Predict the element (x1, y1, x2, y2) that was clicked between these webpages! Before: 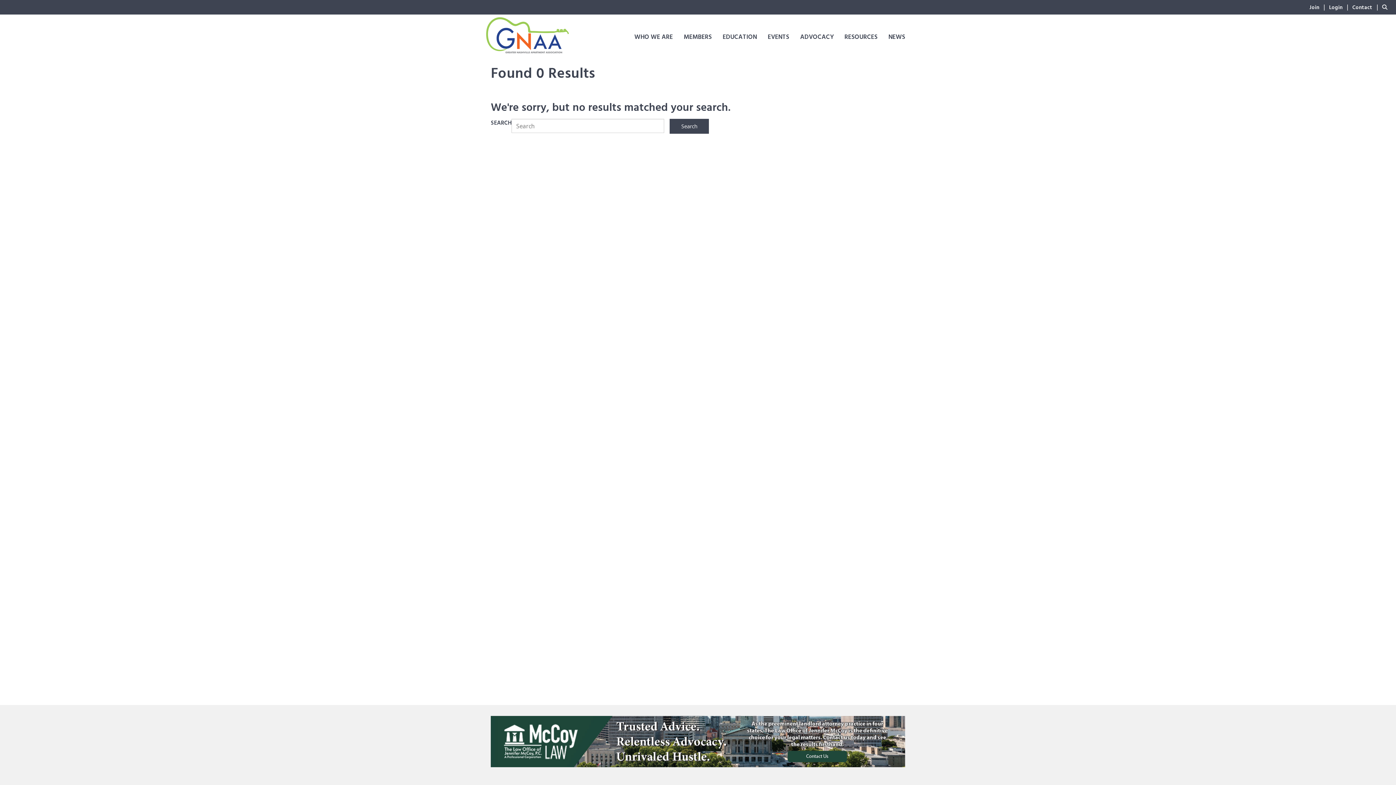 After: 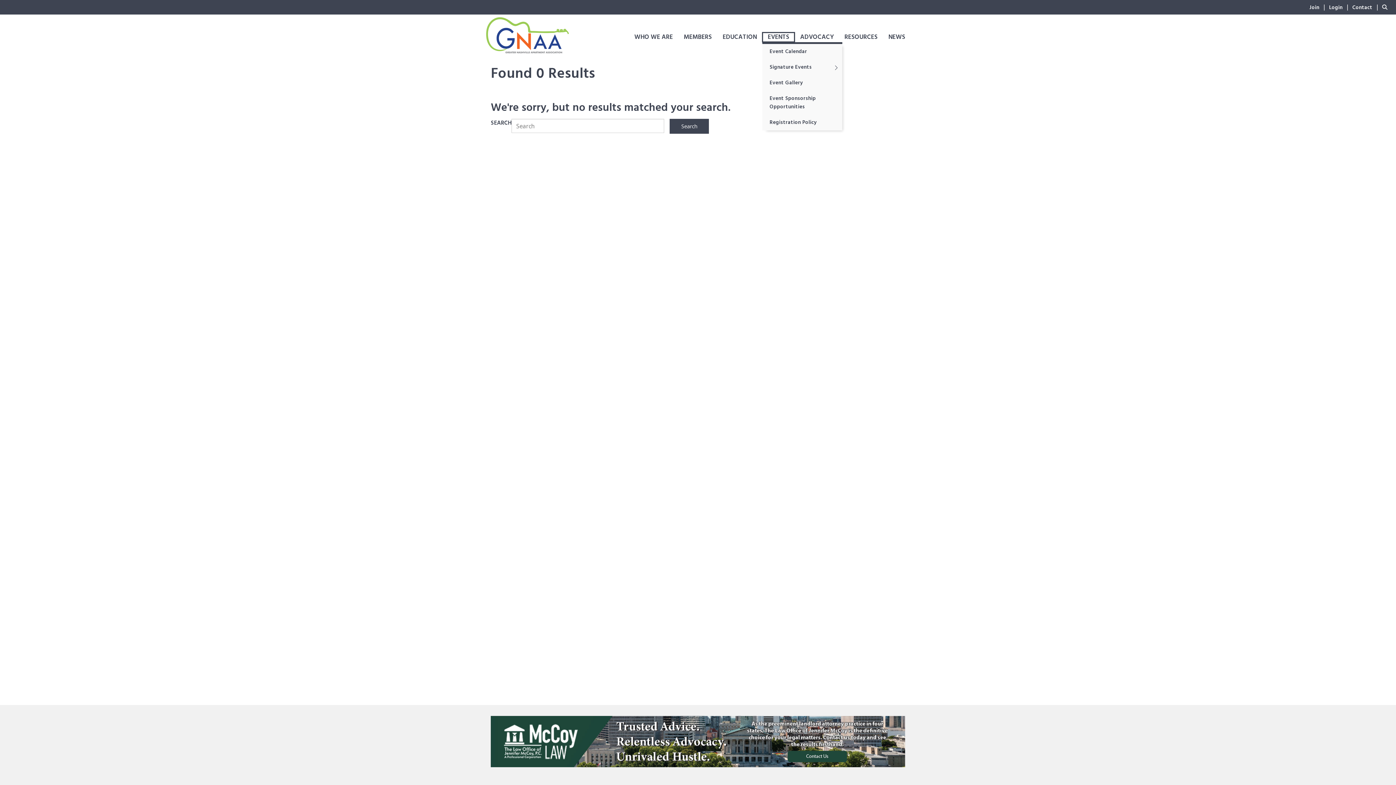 Action: bbox: (762, 32, 794, 42) label: EVENTS